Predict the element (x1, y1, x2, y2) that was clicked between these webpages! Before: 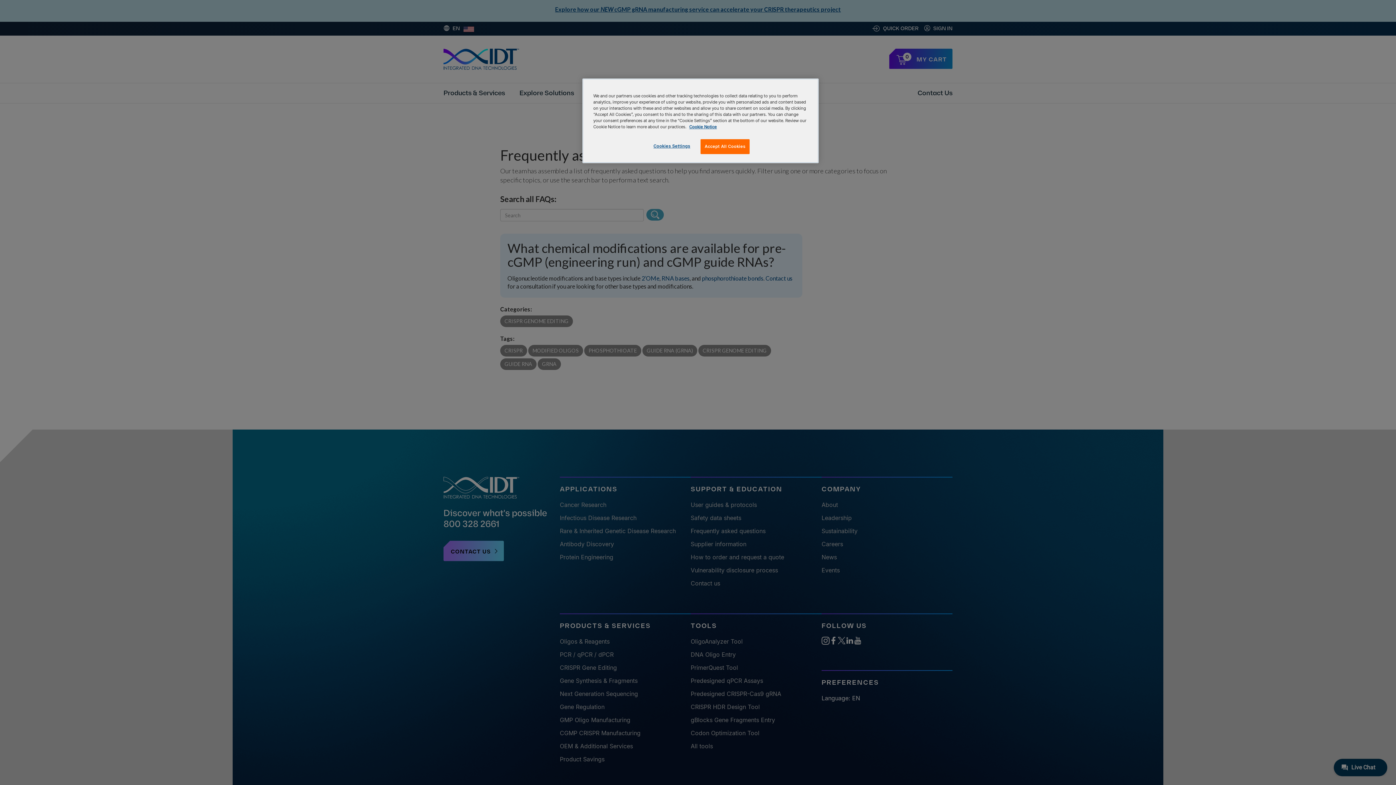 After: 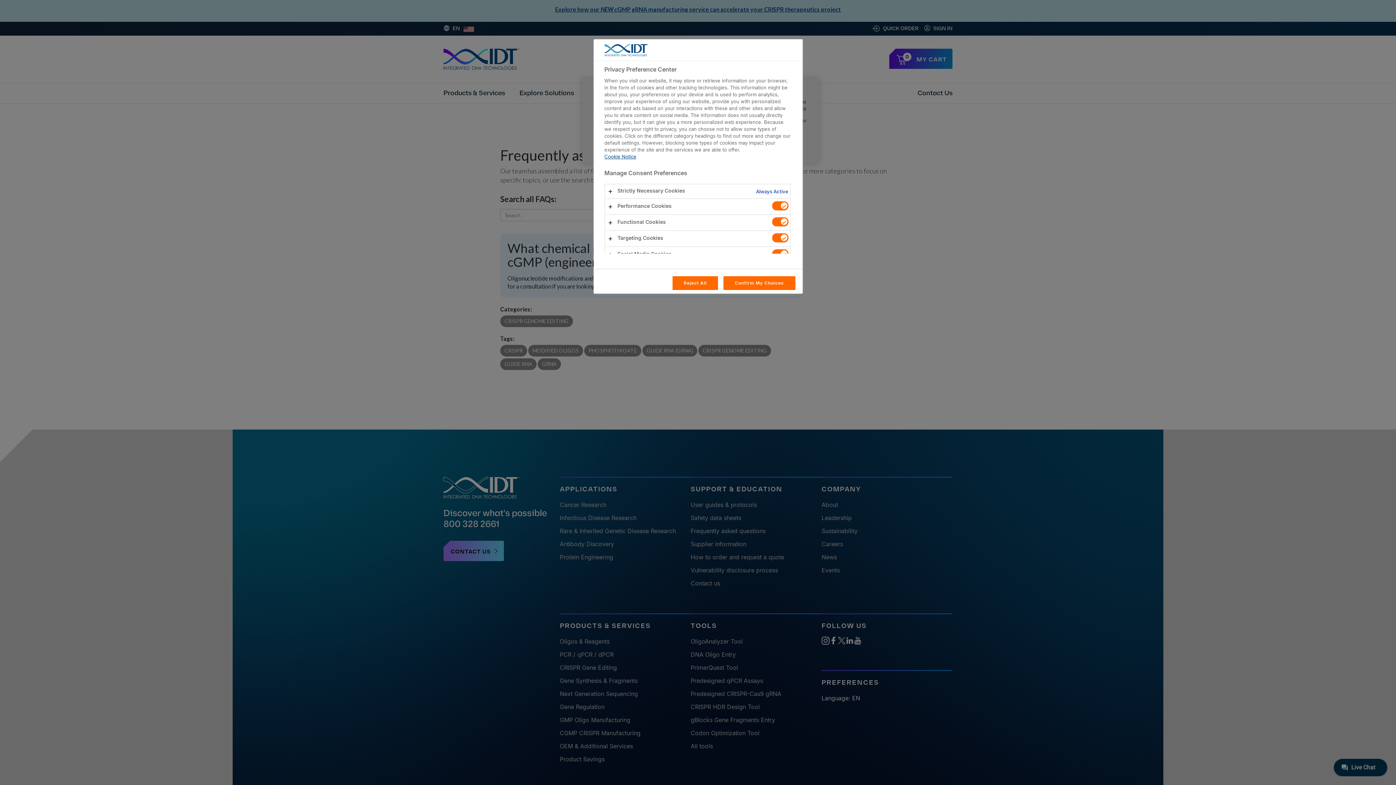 Action: label: Cookies Settings bbox: (647, 139, 696, 153)